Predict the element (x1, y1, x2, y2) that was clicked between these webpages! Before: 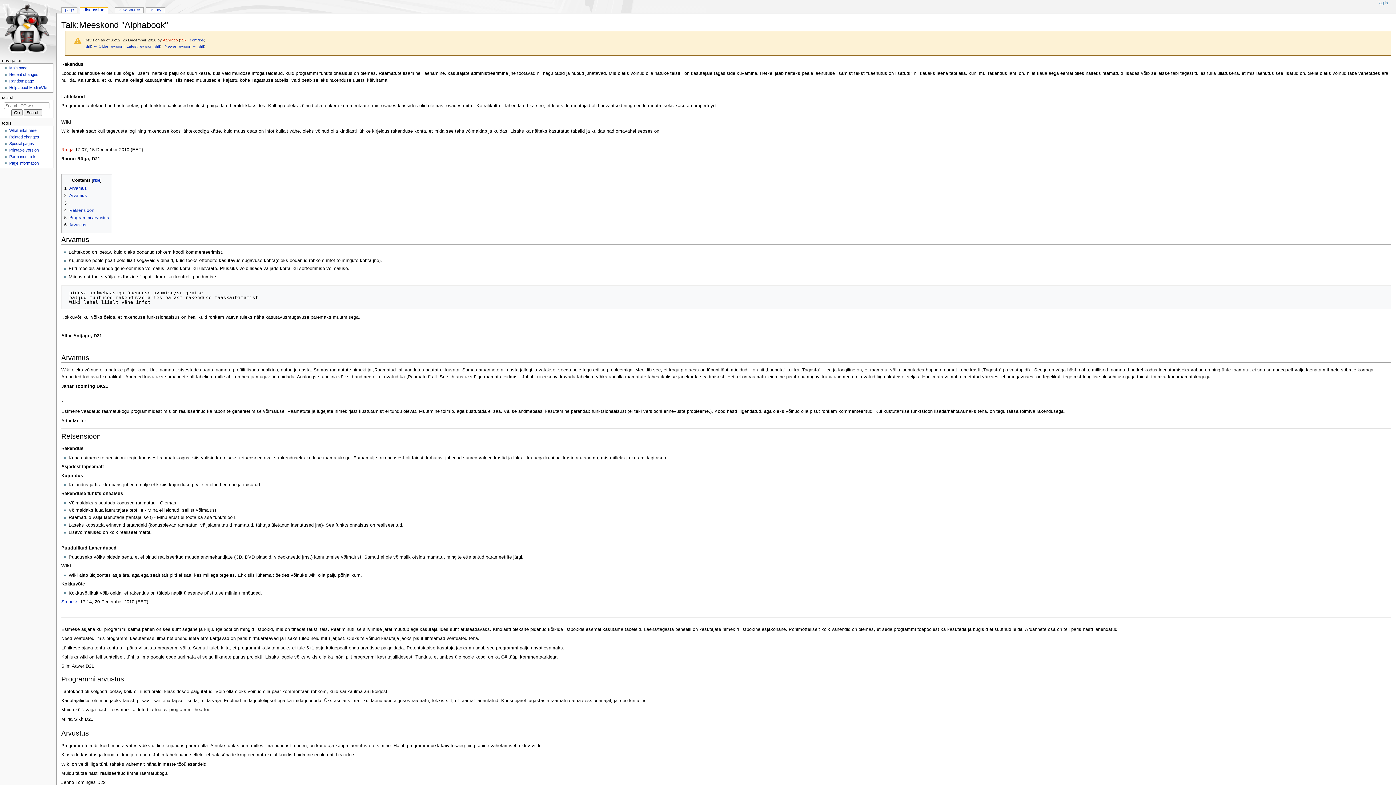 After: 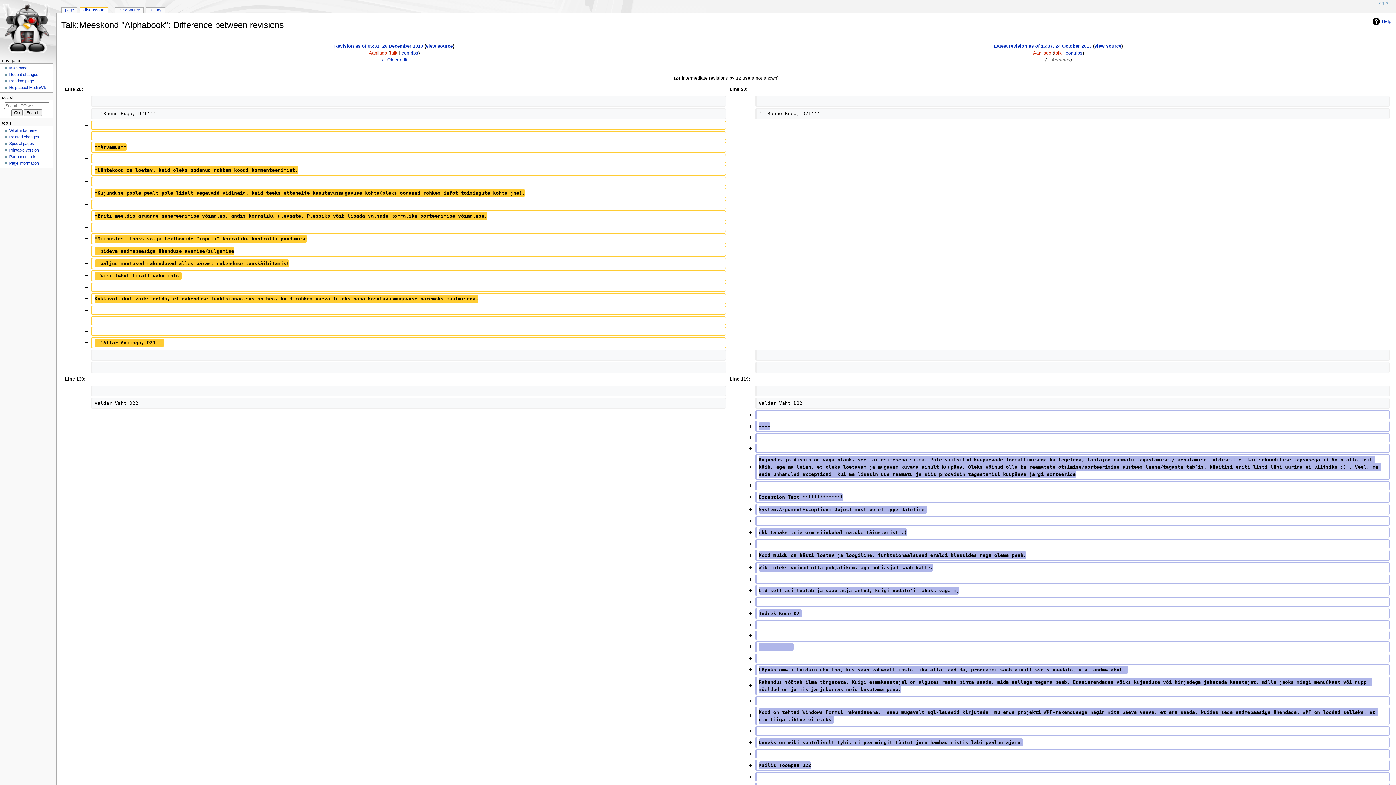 Action: label: diff bbox: (155, 44, 160, 48)